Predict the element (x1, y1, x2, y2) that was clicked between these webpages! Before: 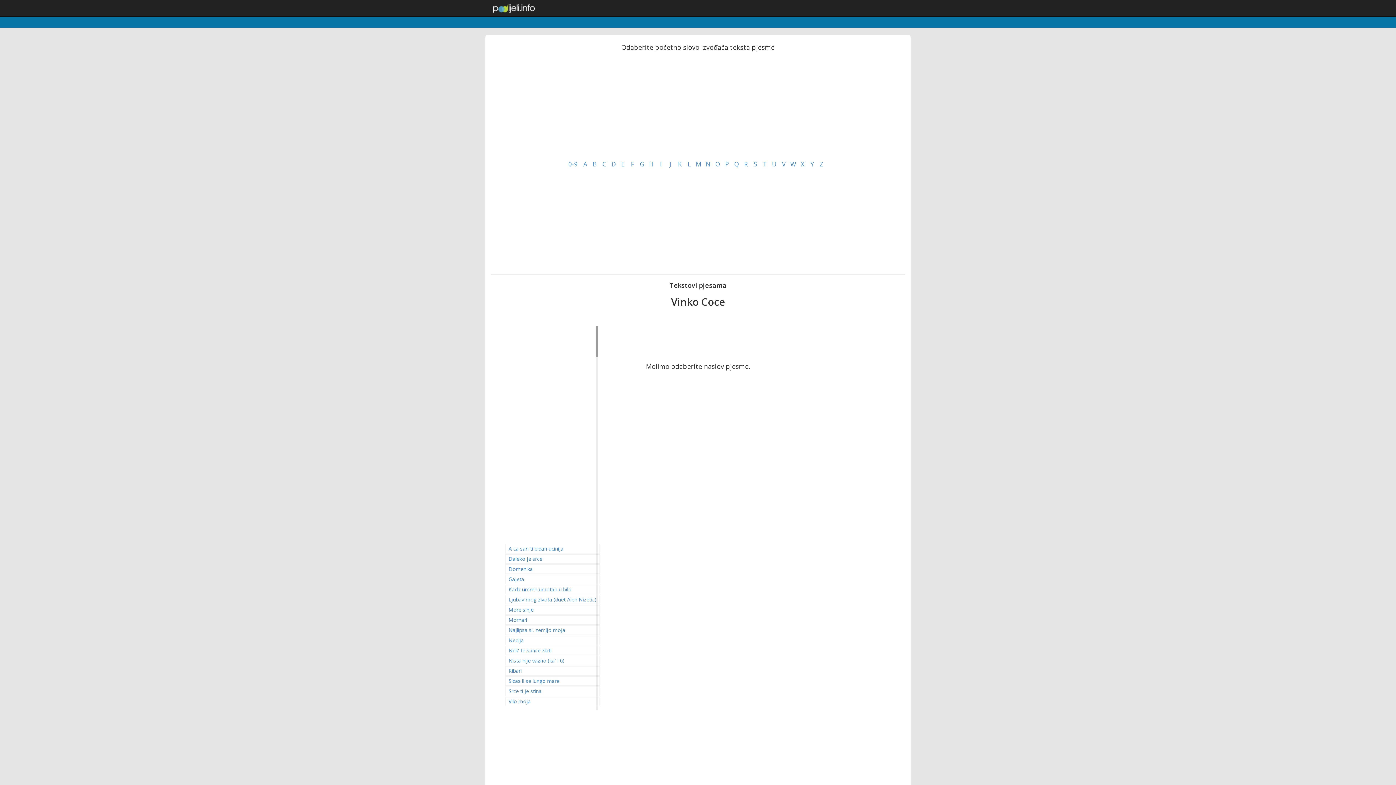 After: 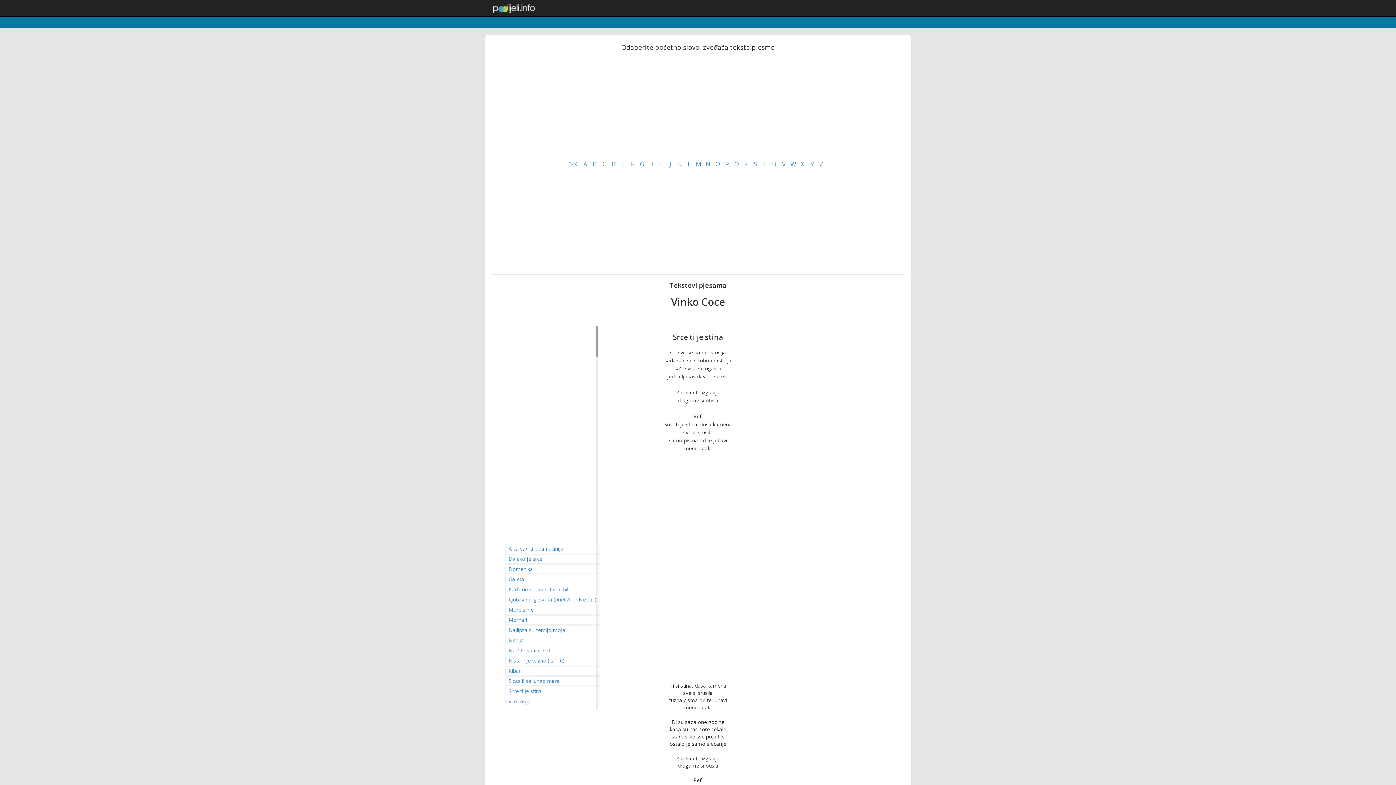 Action: bbox: (508, 688, 541, 694) label: Srce ti je stina